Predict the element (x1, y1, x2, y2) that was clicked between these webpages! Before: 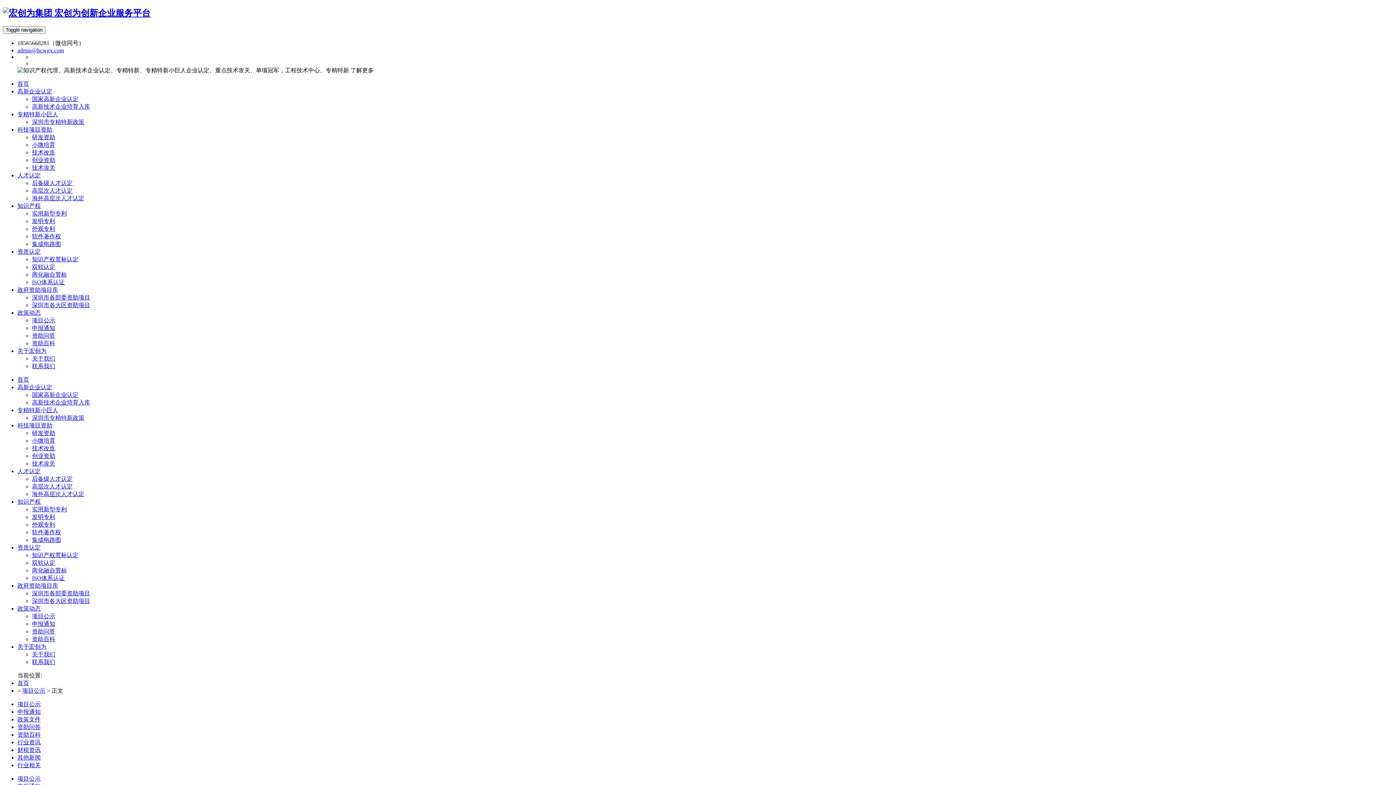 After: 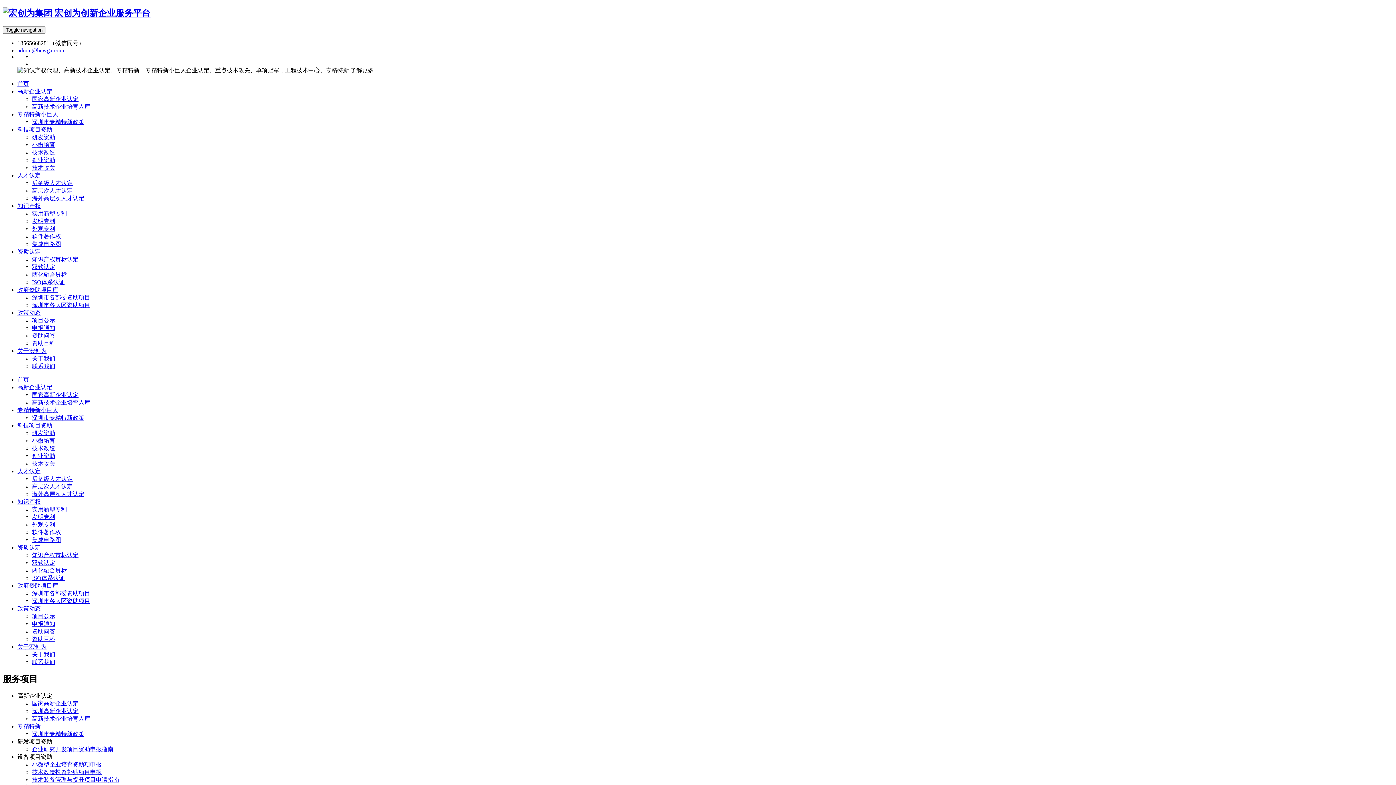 Action: bbox: (17, 498, 40, 505) label: 知识产权